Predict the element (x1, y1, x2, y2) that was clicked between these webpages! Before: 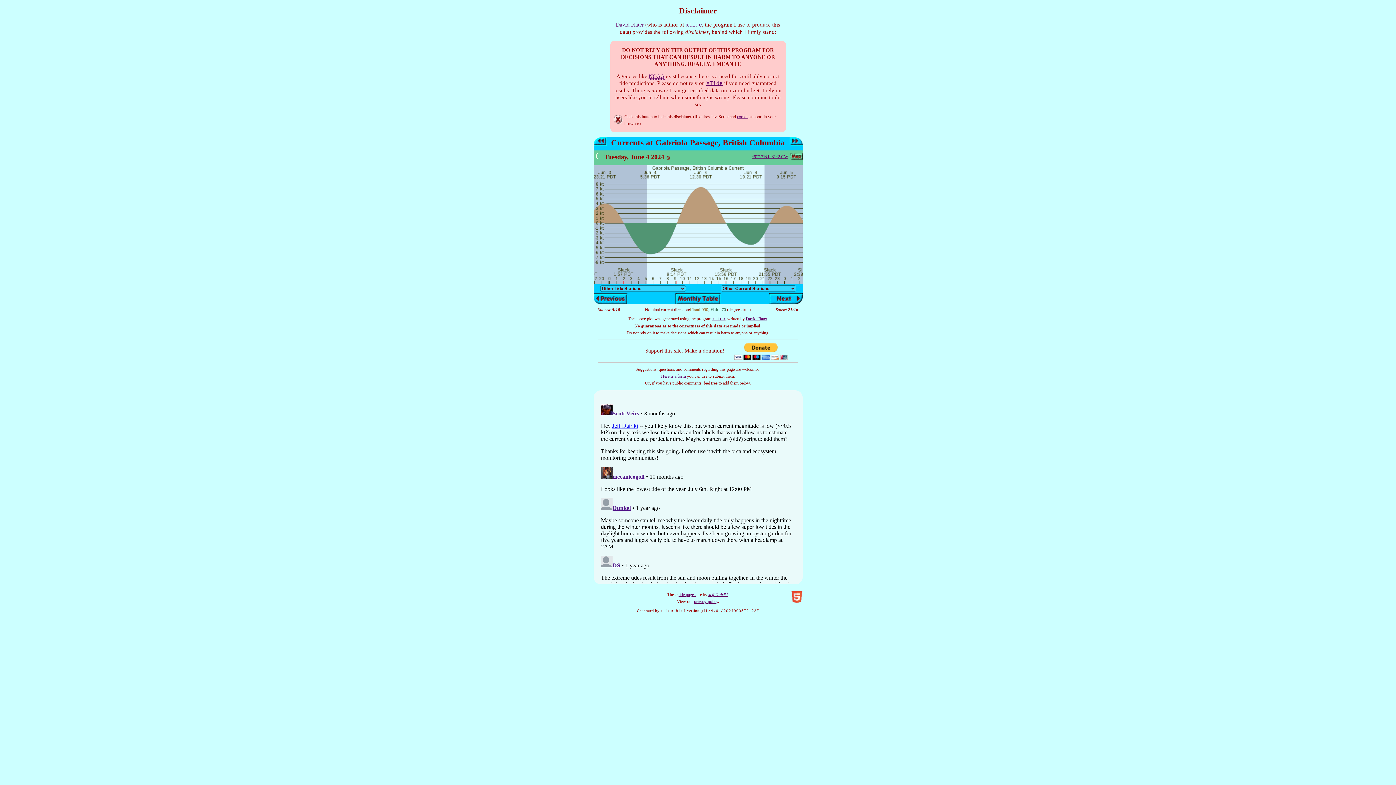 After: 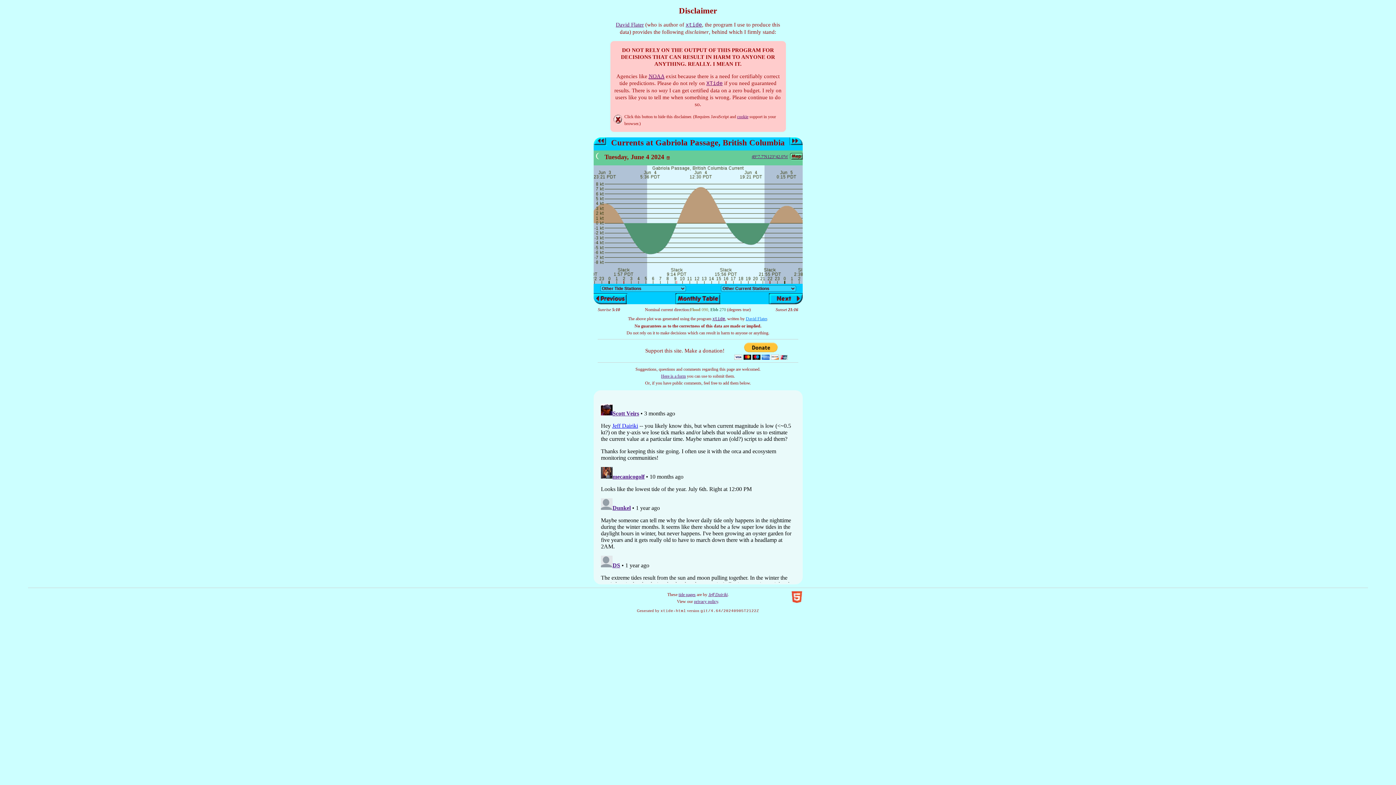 Action: label: David Flater bbox: (746, 316, 767, 321)